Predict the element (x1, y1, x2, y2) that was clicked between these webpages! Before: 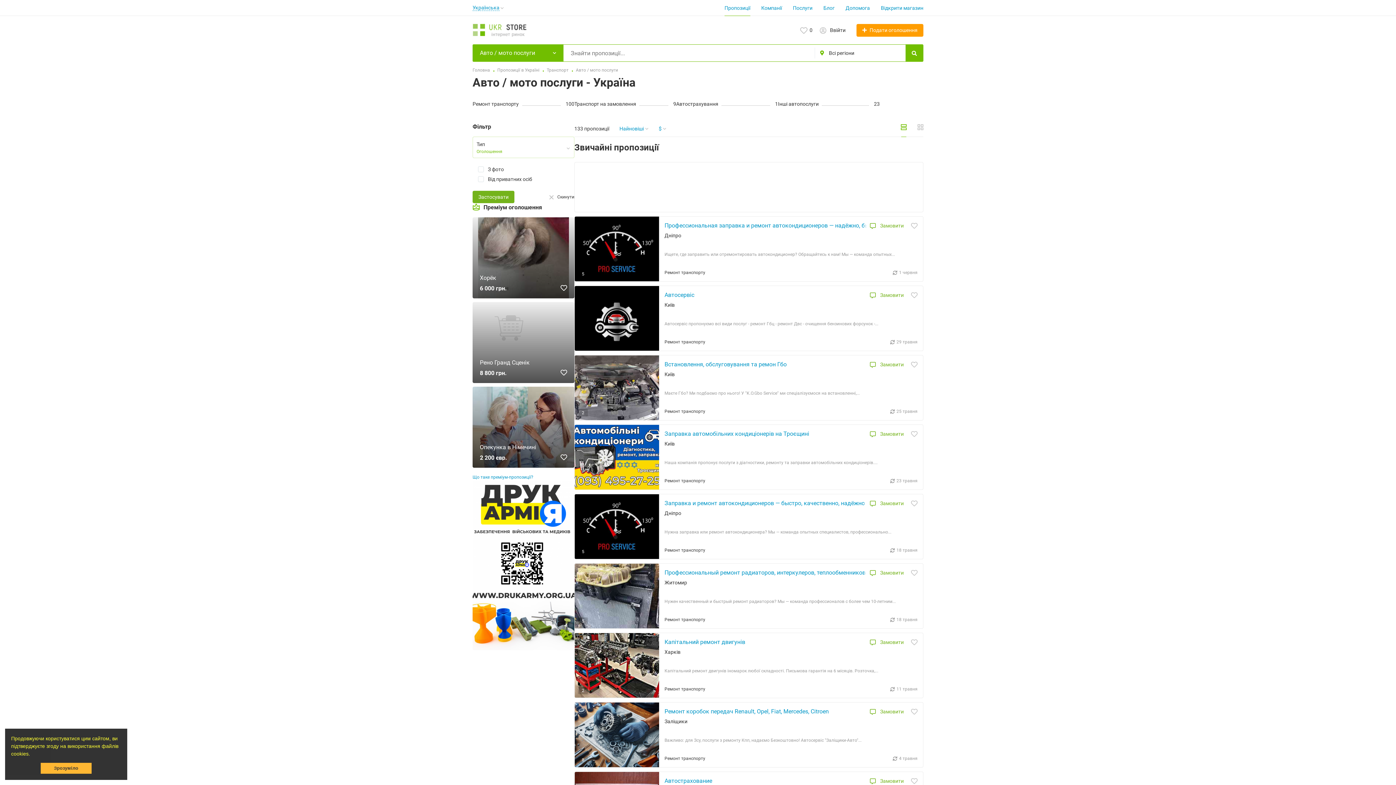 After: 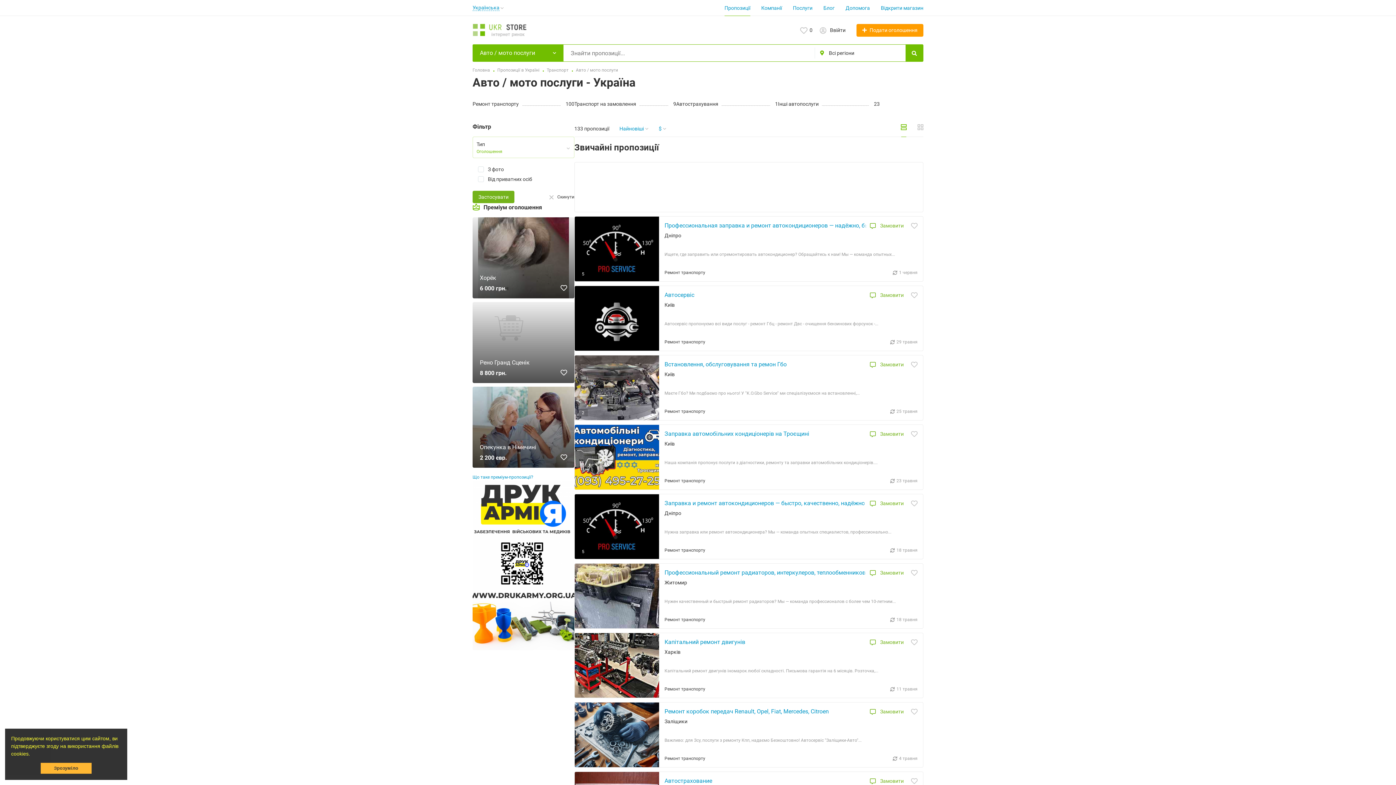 Action: bbox: (472, 480, 574, 650)